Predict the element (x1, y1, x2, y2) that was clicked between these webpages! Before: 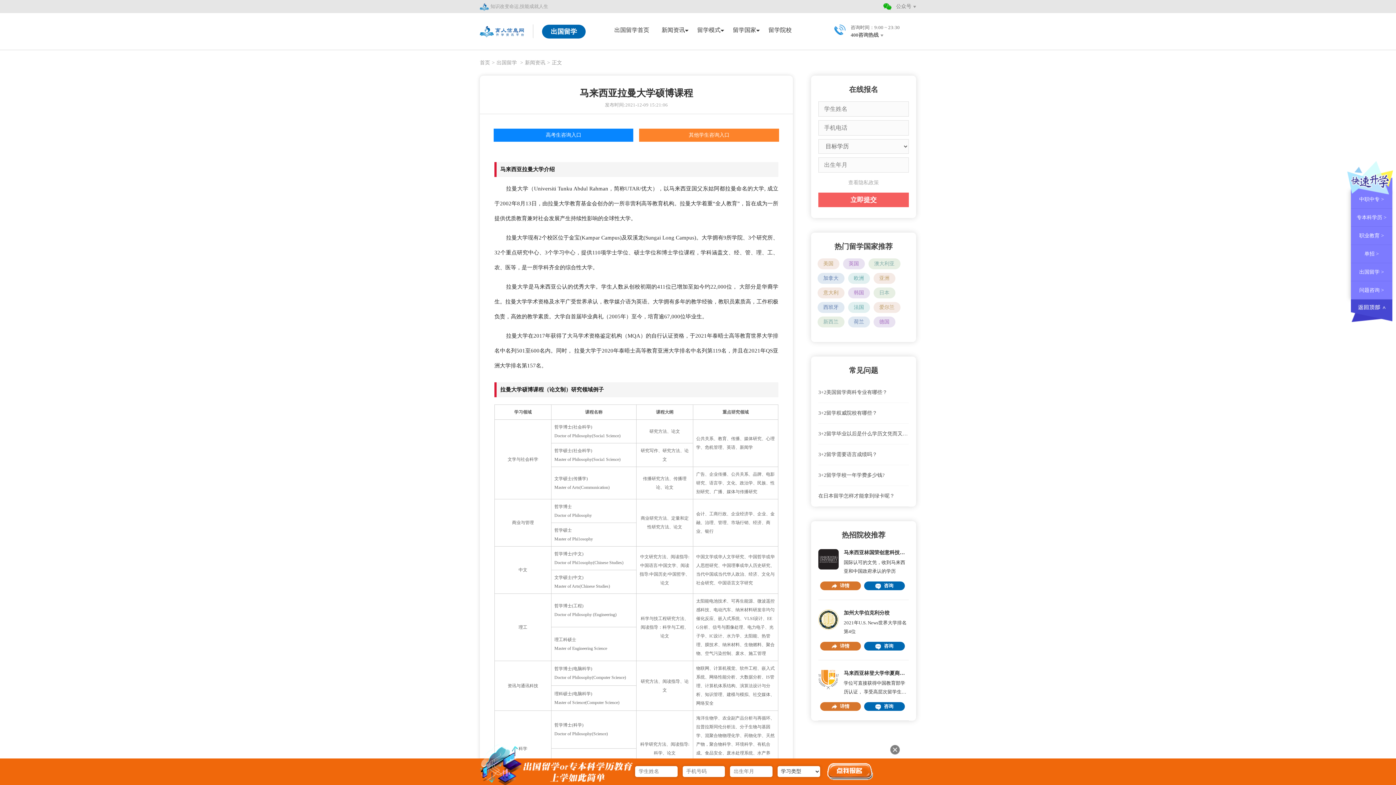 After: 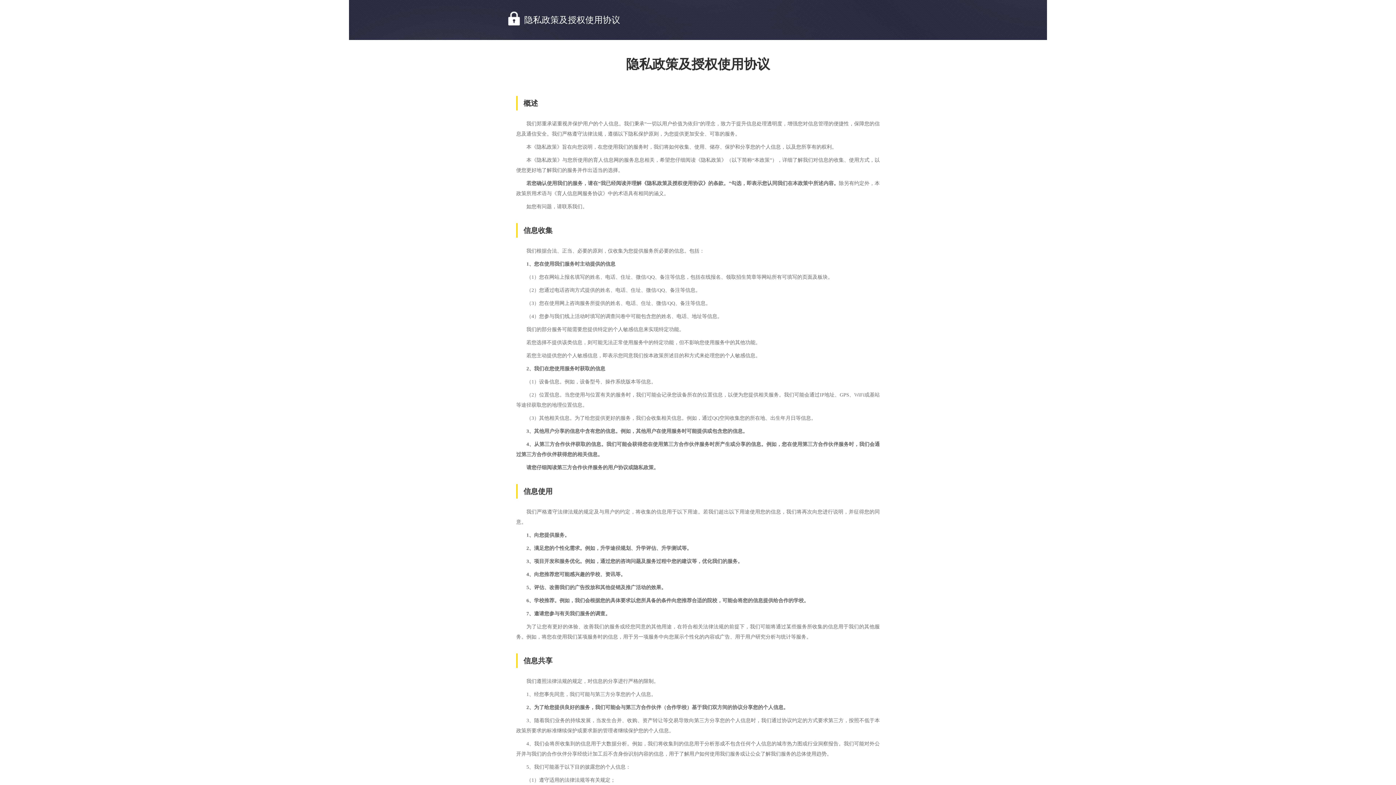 Action: label: 查看隐私政策 bbox: (818, 176, 909, 189)